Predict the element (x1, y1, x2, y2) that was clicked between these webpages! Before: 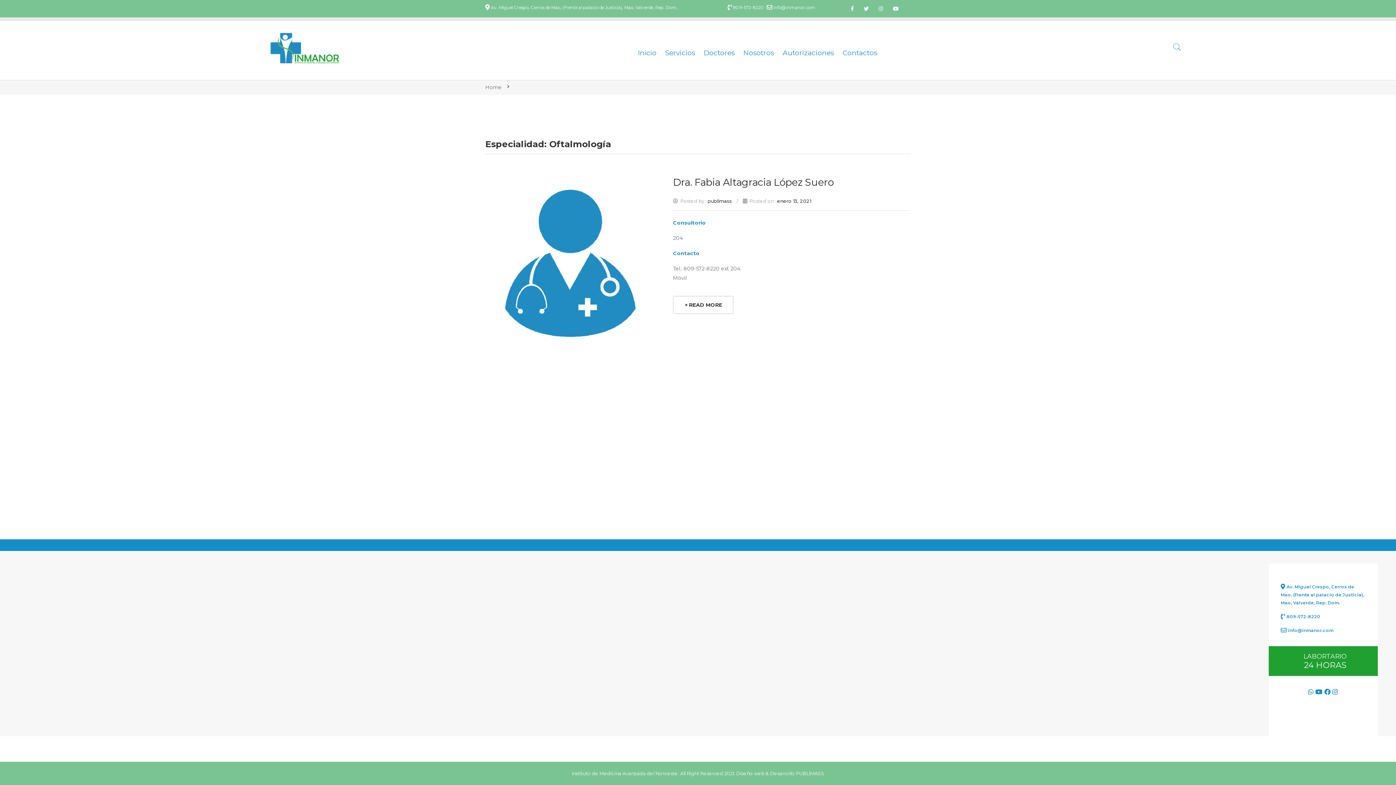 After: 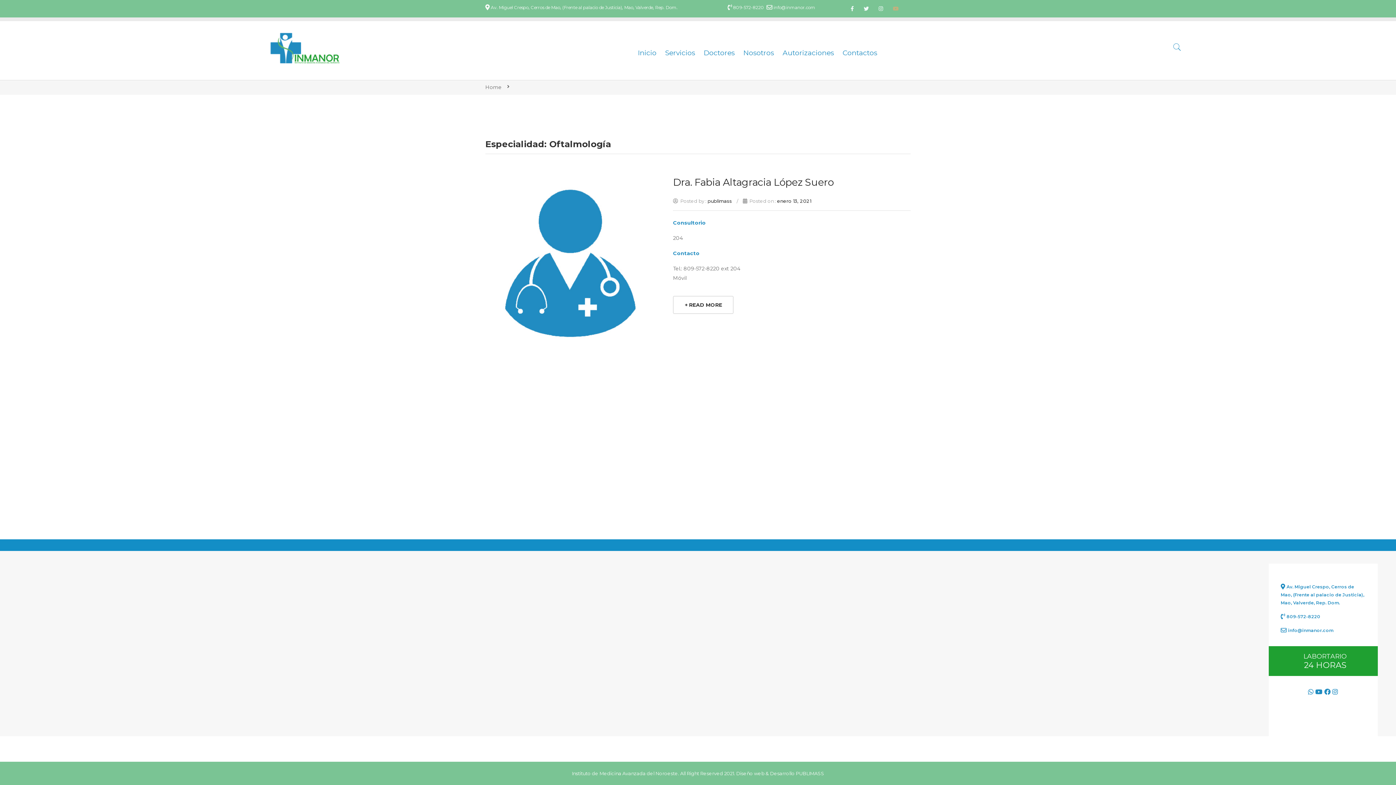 Action: bbox: (891, 0, 900, 17)